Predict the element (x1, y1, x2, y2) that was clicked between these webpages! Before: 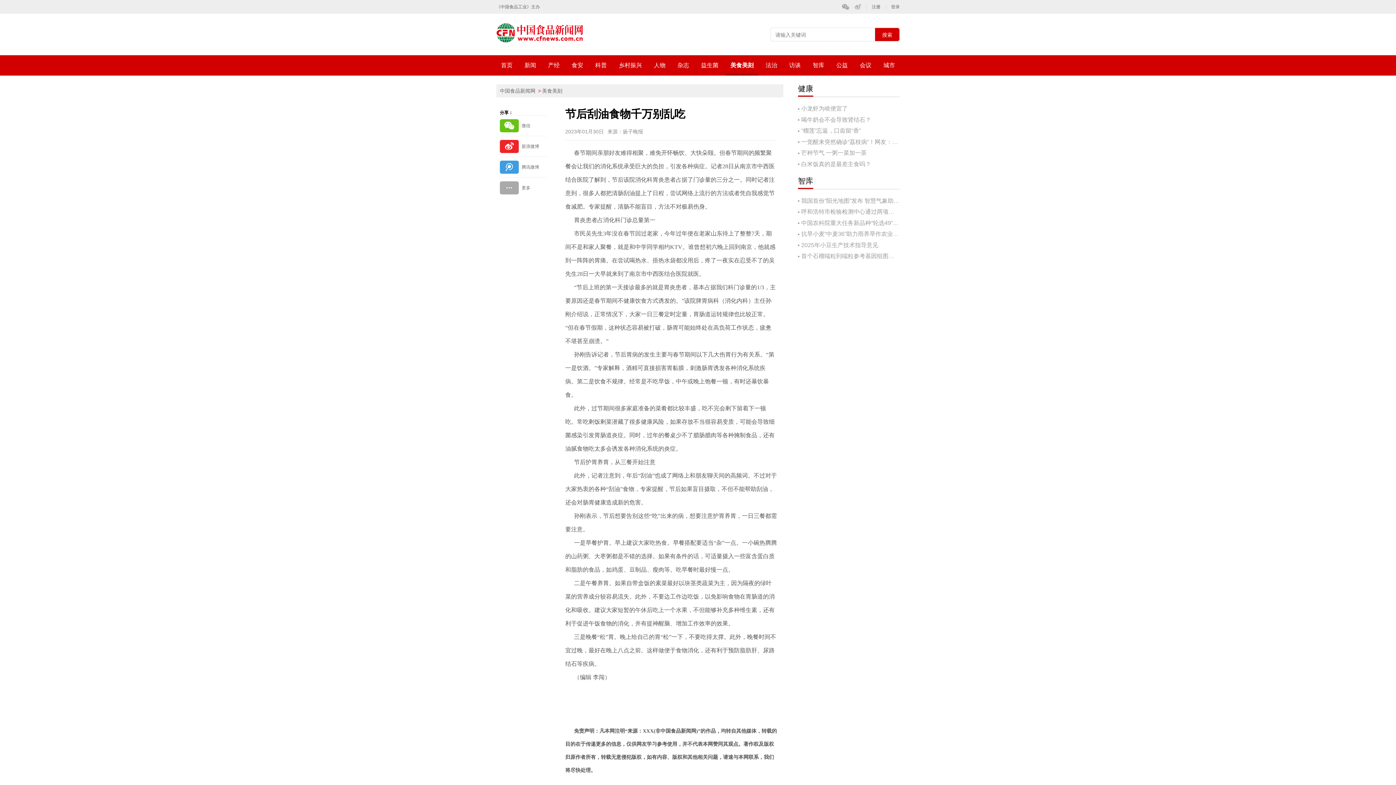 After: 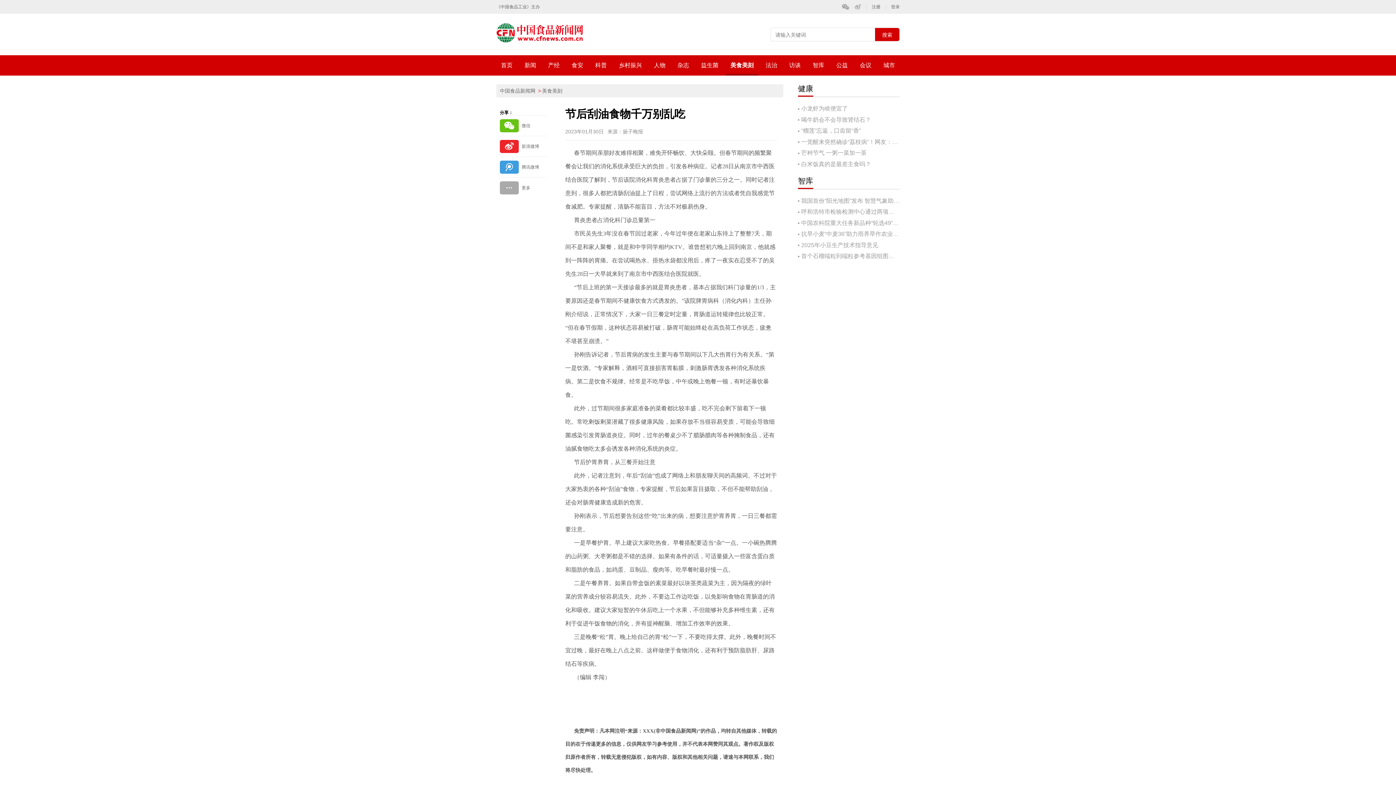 Action: bbox: (500, 136, 547, 156)